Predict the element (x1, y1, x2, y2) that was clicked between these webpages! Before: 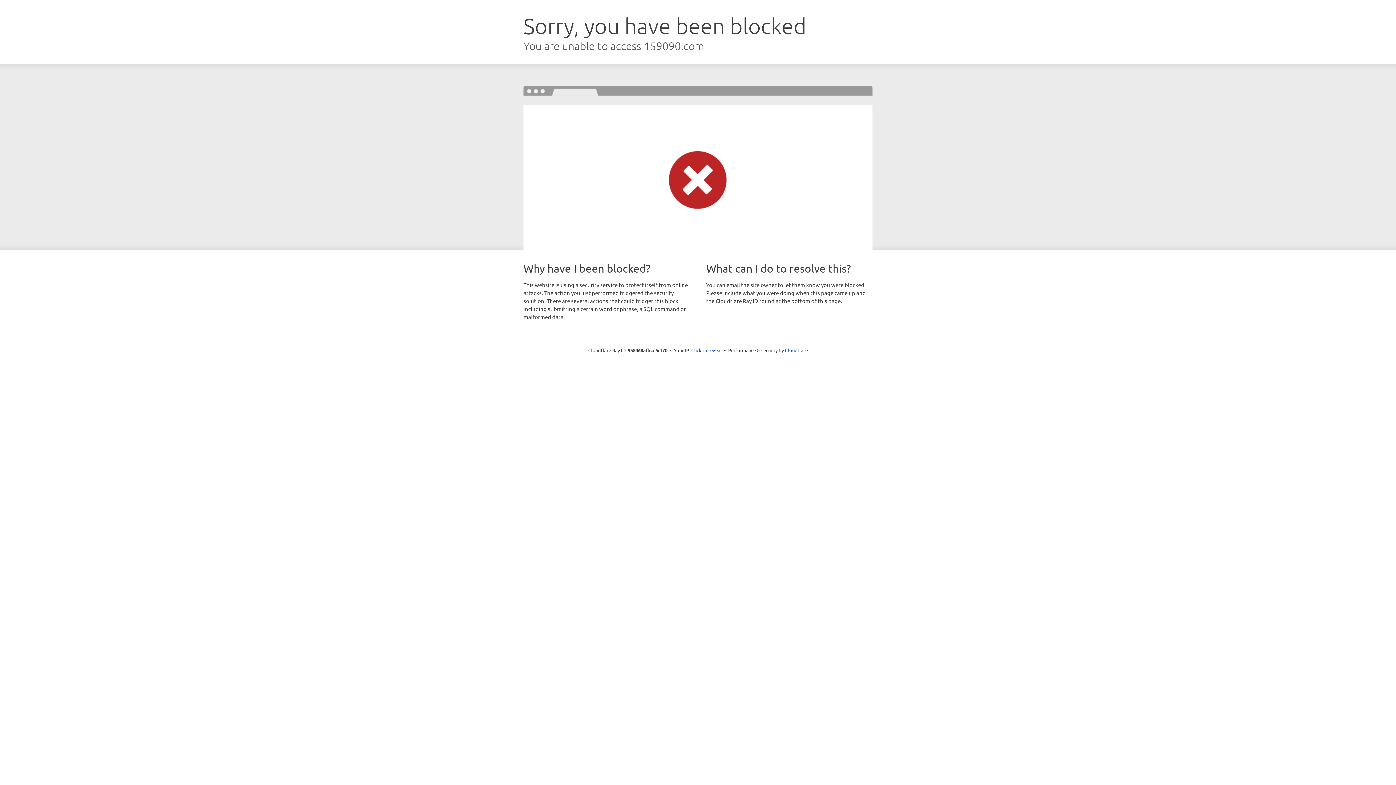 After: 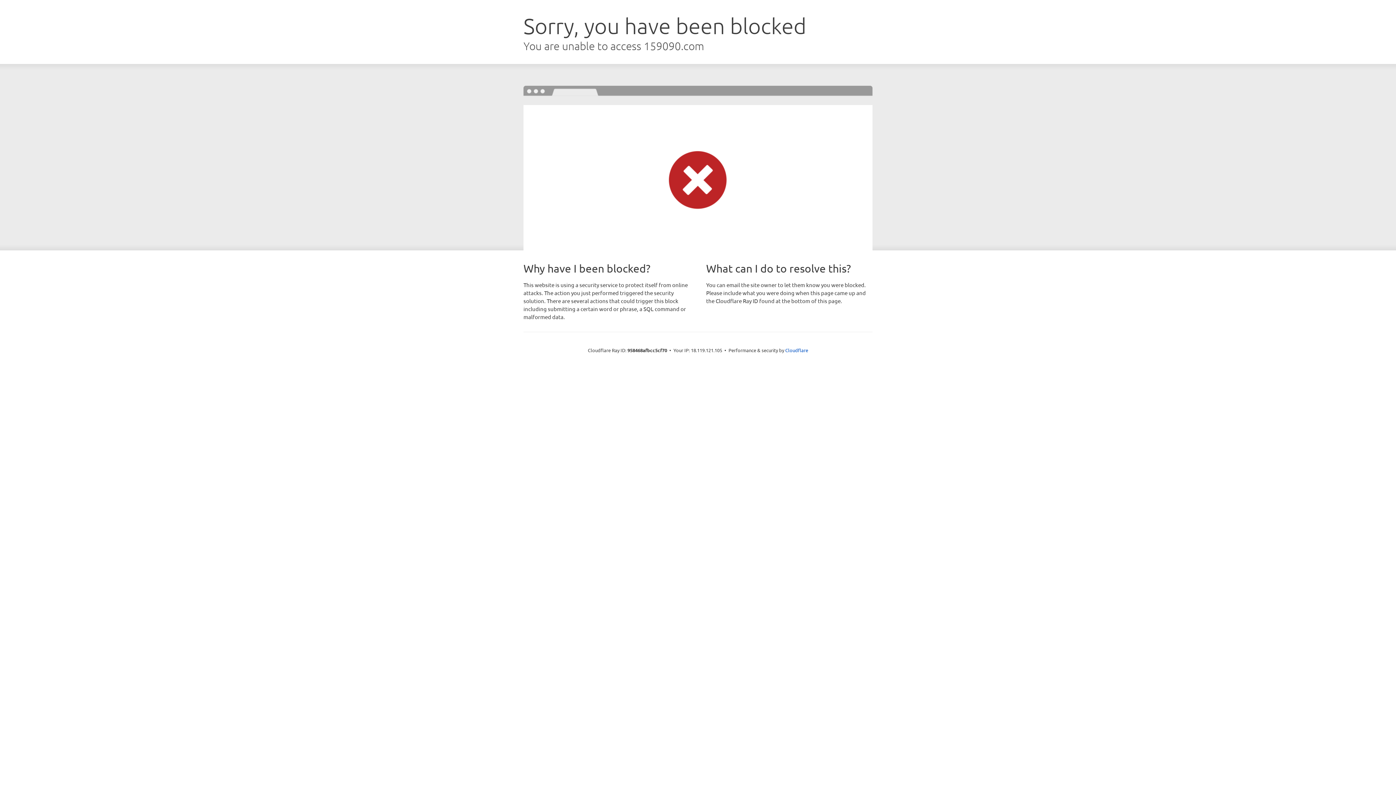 Action: label: Click to reveal bbox: (691, 346, 722, 353)